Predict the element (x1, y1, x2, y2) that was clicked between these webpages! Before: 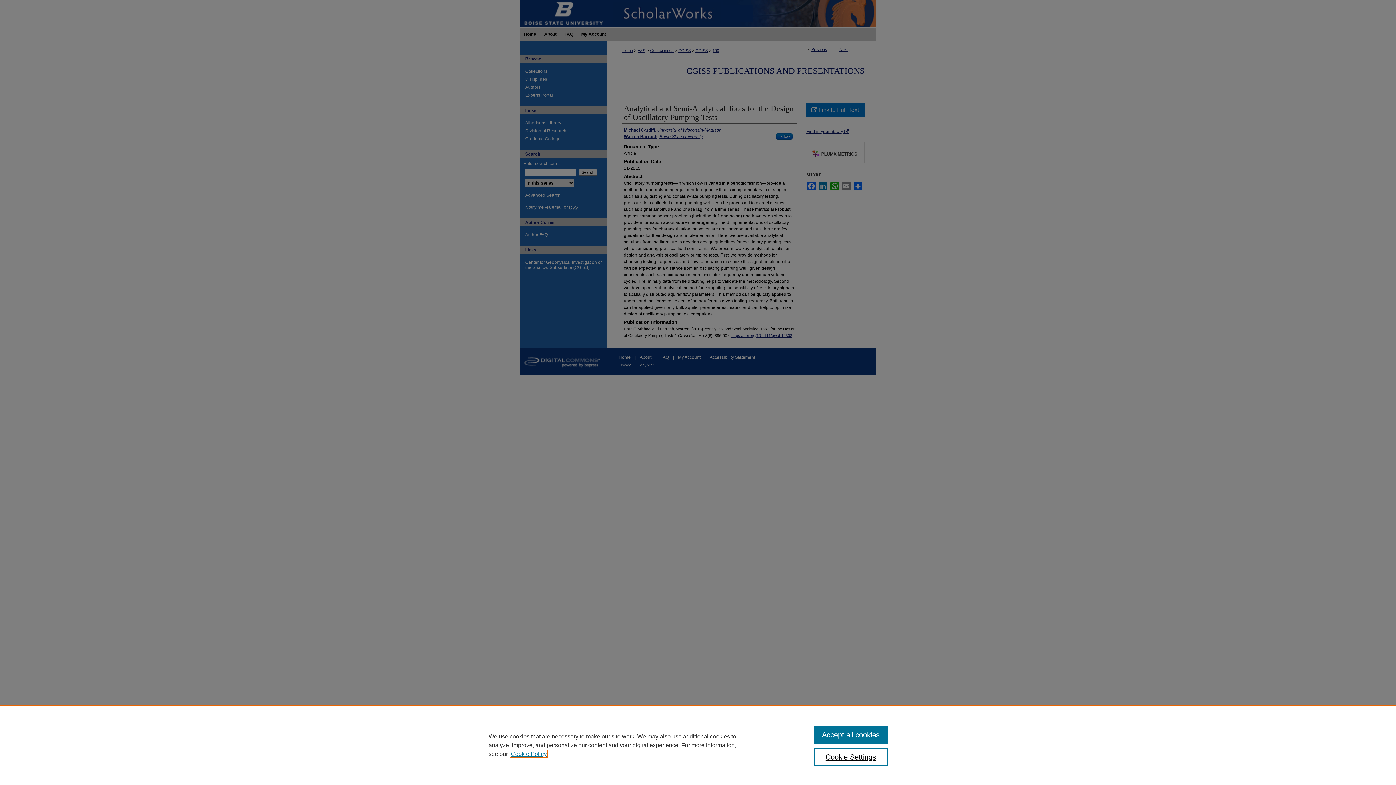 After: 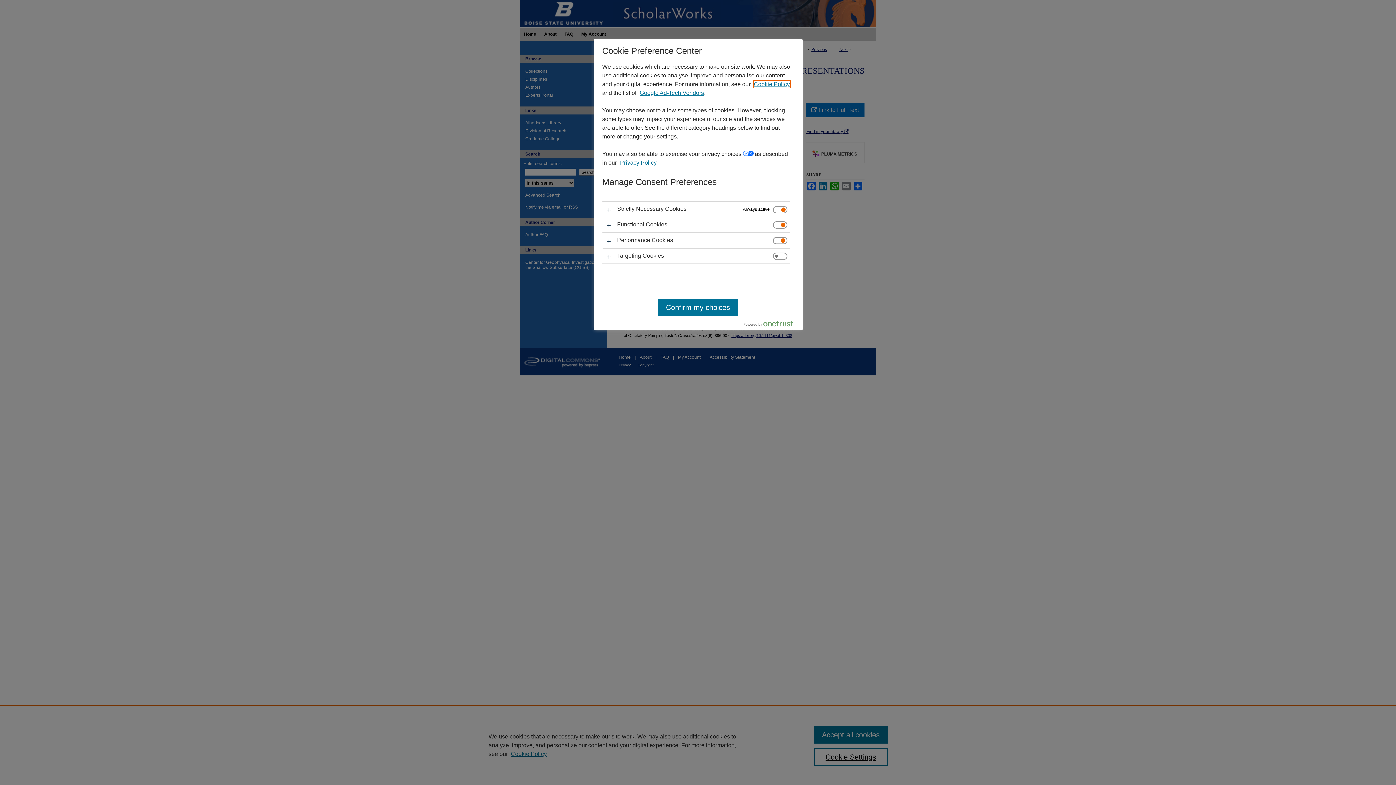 Action: label: Cookie Settings bbox: (814, 748, 887, 766)